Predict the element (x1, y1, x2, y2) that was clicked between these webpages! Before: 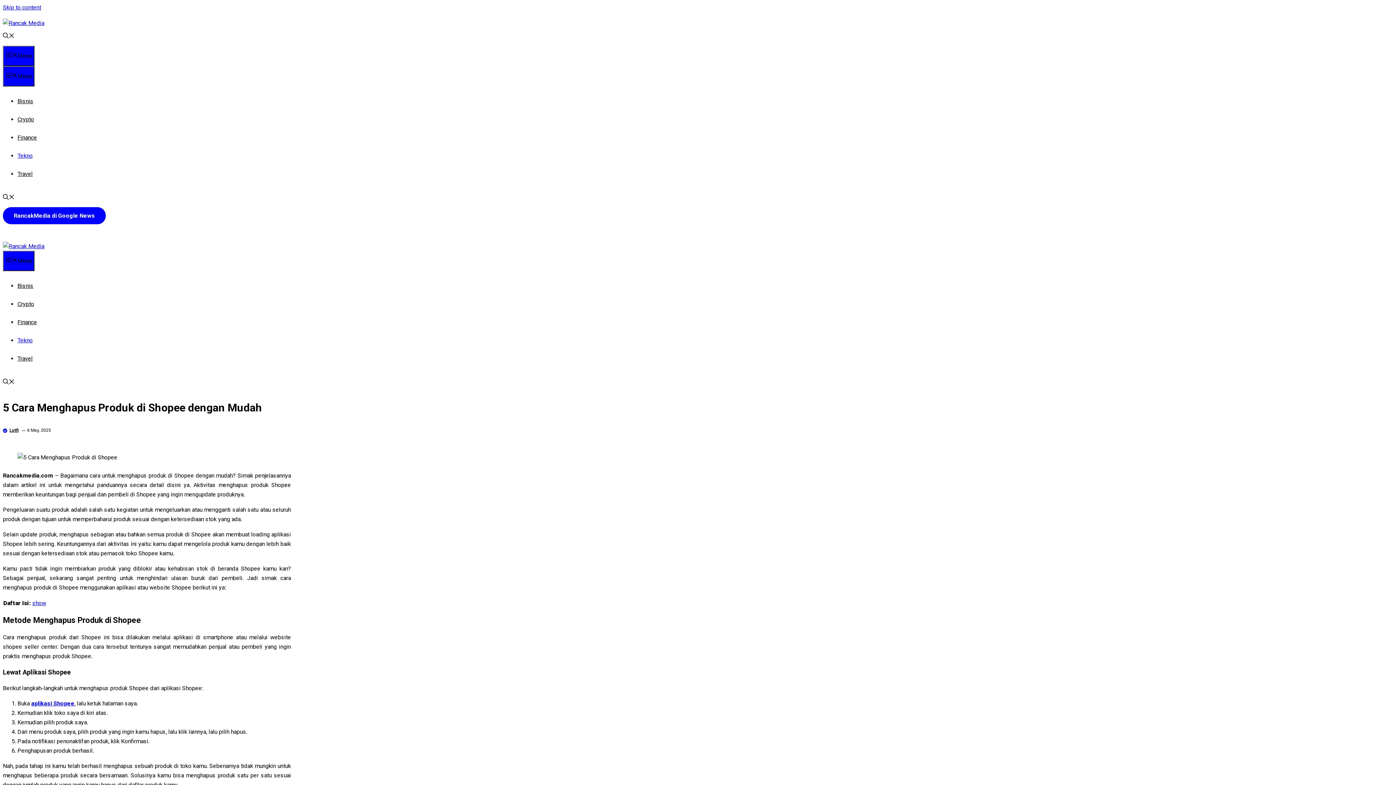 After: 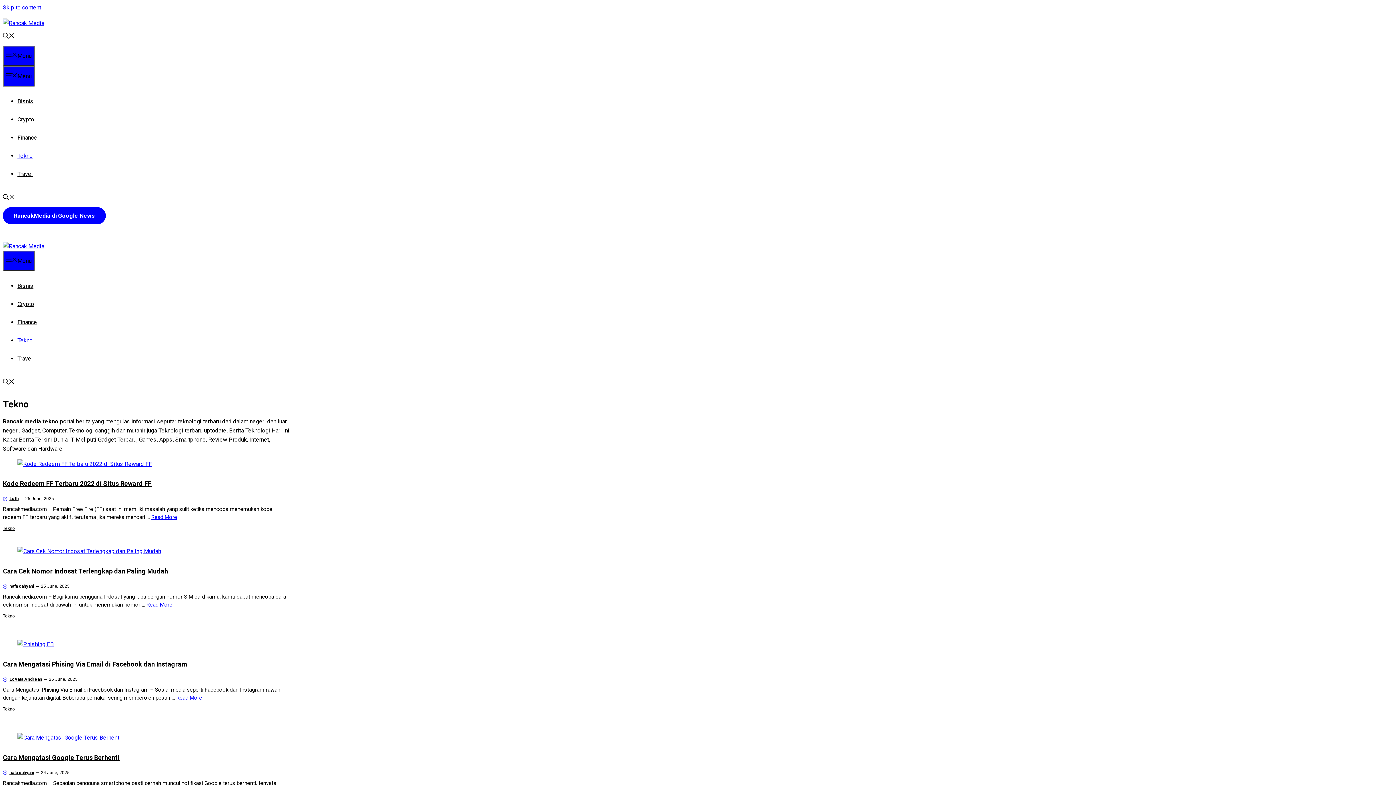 Action: bbox: (17, 152, 32, 159) label: Tekno